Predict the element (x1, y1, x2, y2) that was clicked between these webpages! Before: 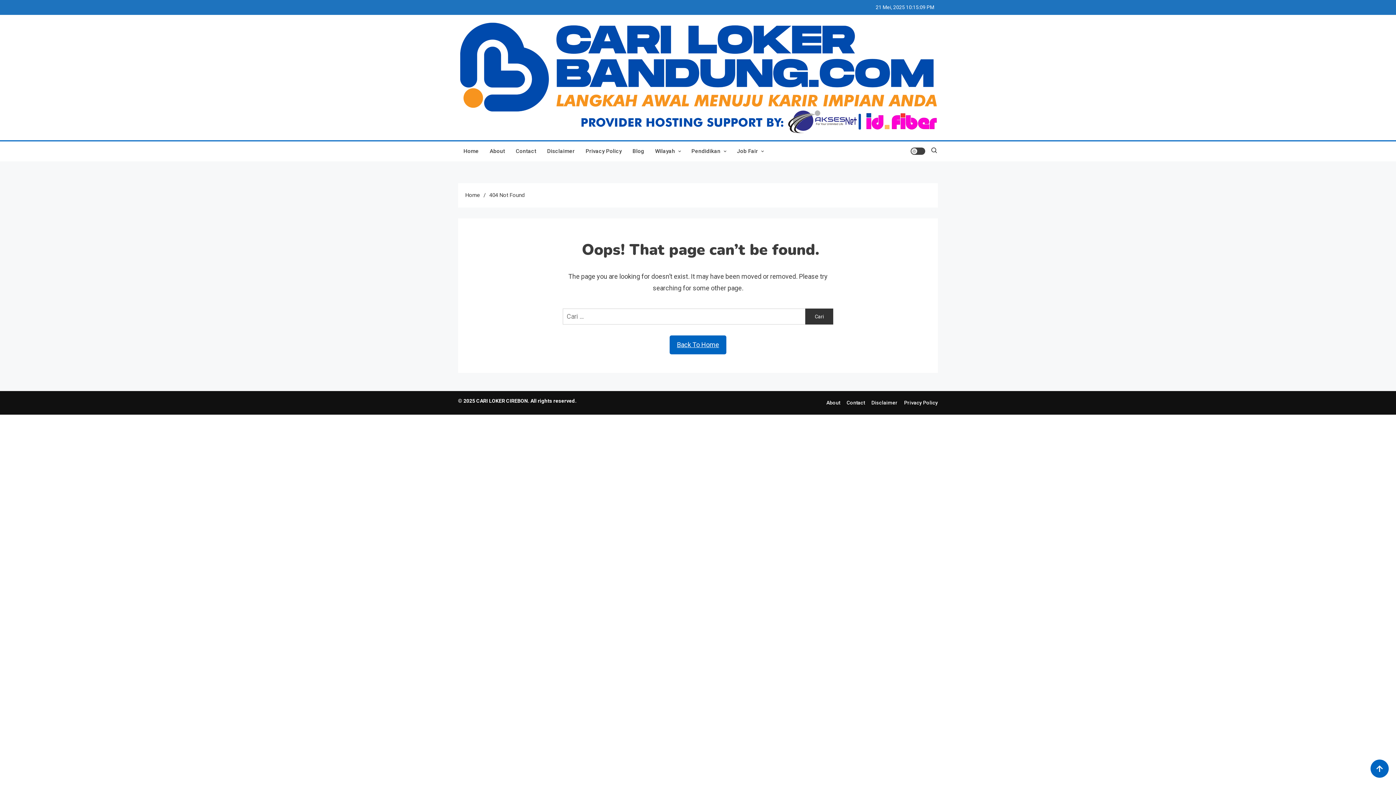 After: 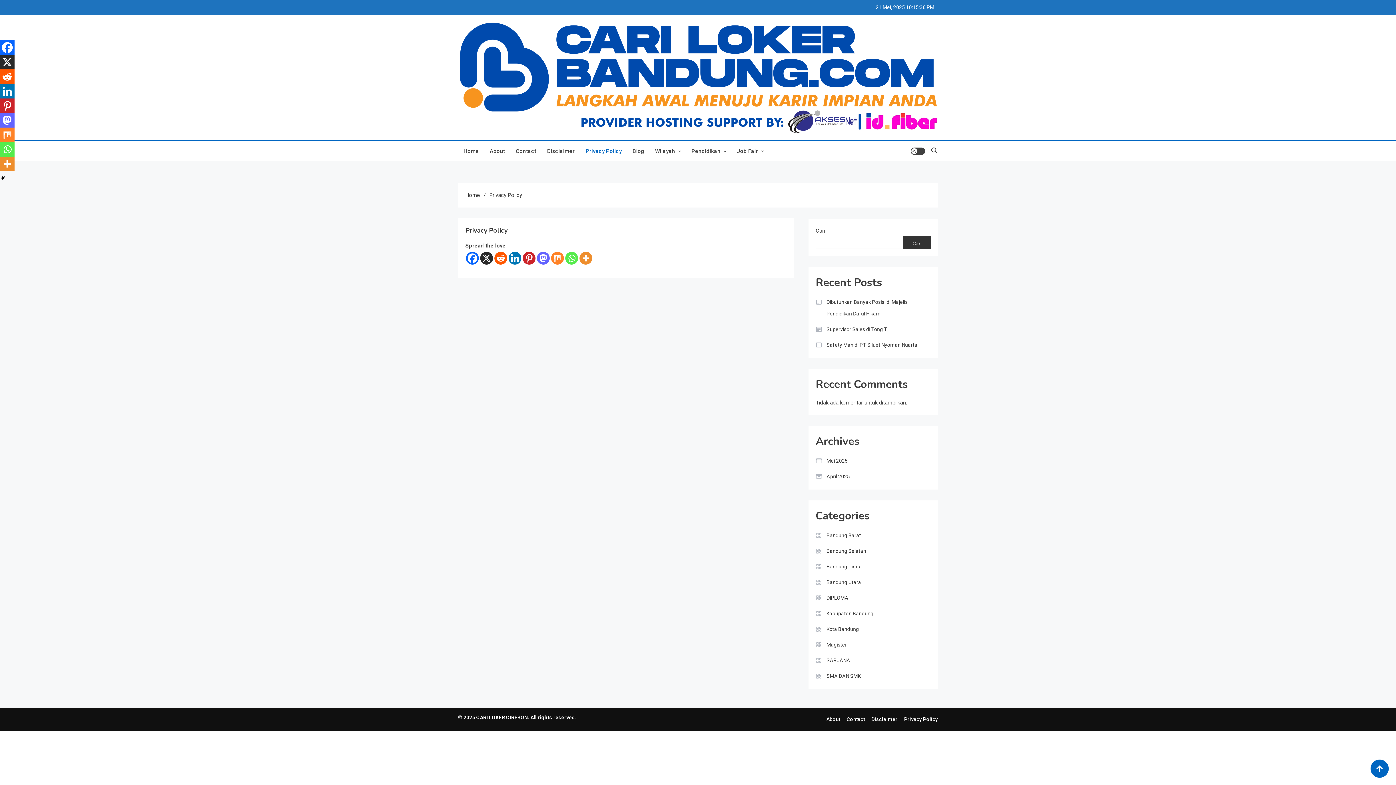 Action: bbox: (580, 141, 627, 161) label: Privacy Policy